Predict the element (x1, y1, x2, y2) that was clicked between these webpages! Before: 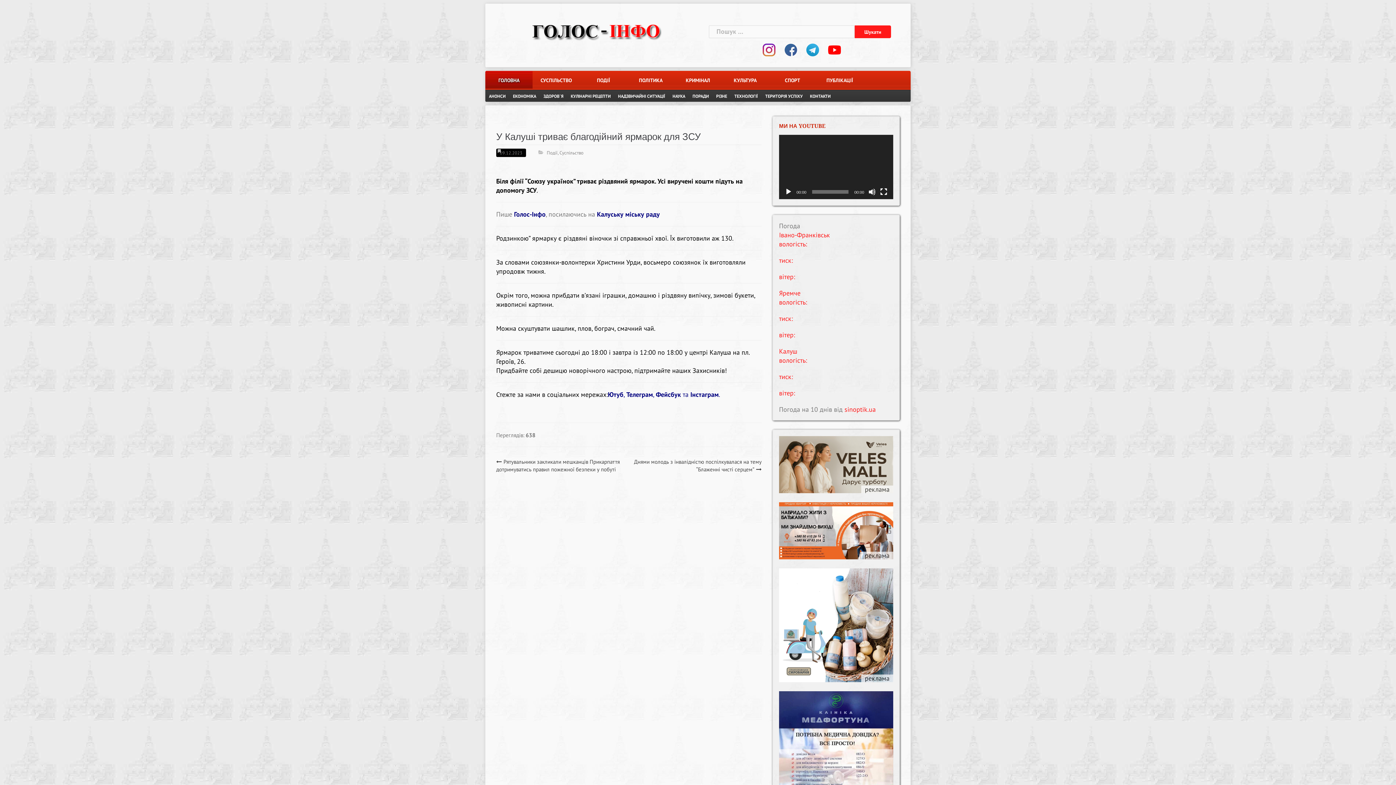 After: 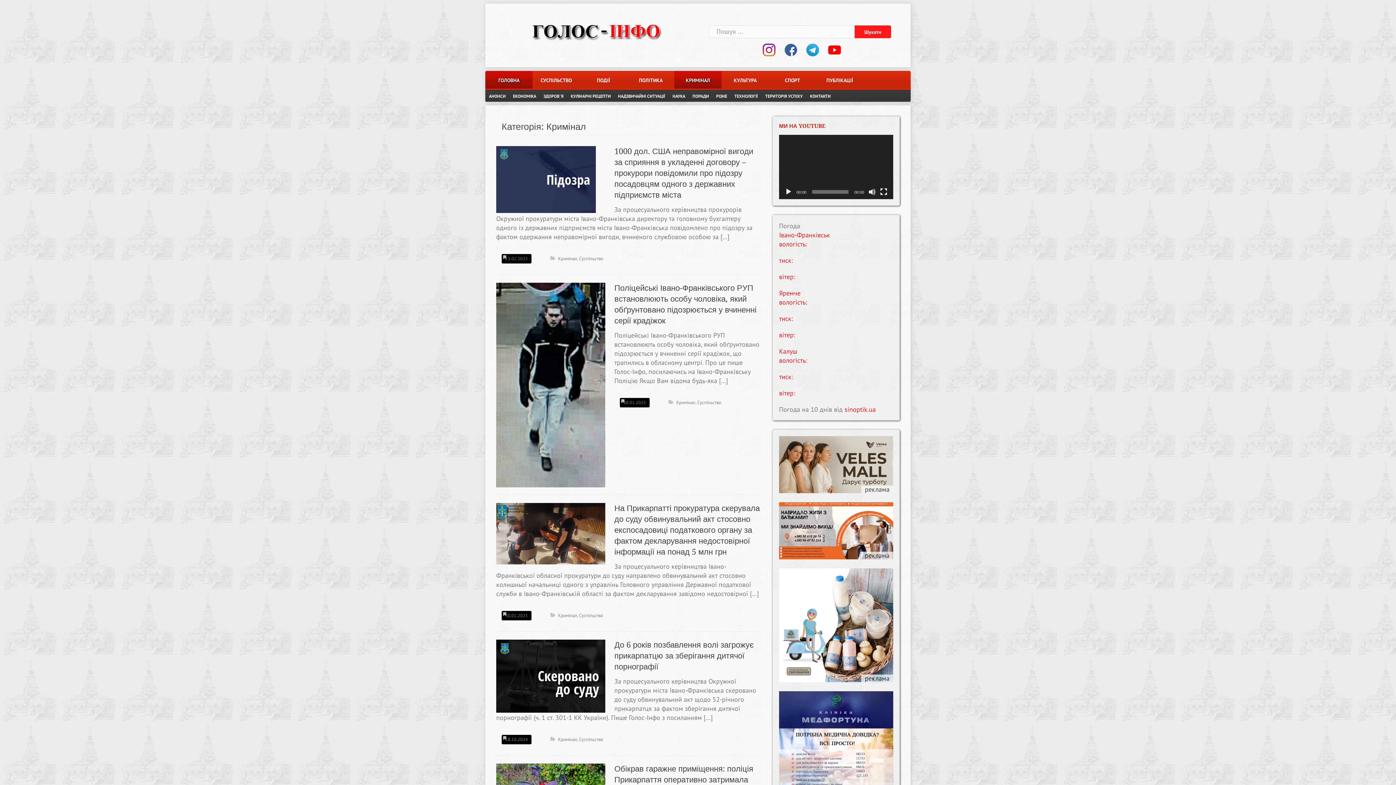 Action: bbox: (681, 70, 715, 89) label: КРИМІНАЛ